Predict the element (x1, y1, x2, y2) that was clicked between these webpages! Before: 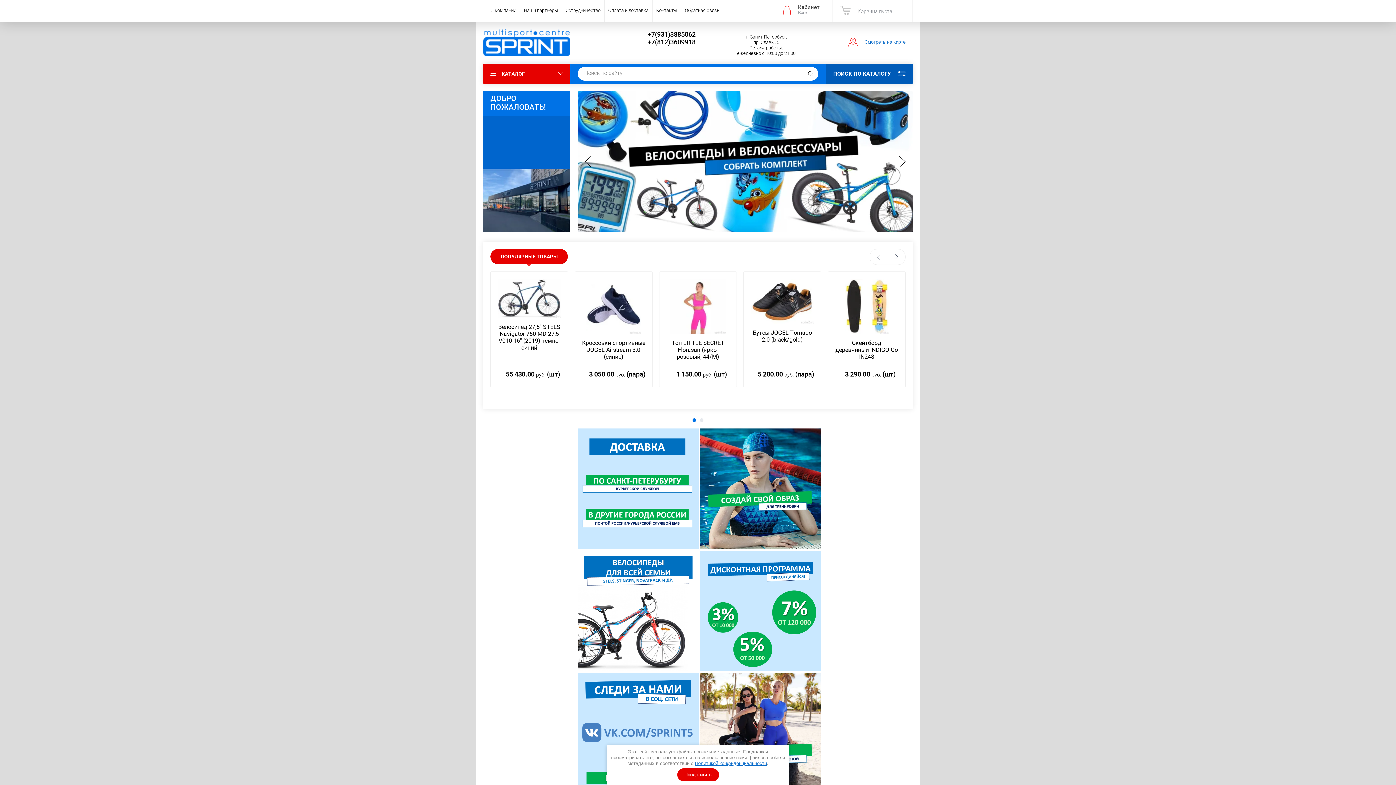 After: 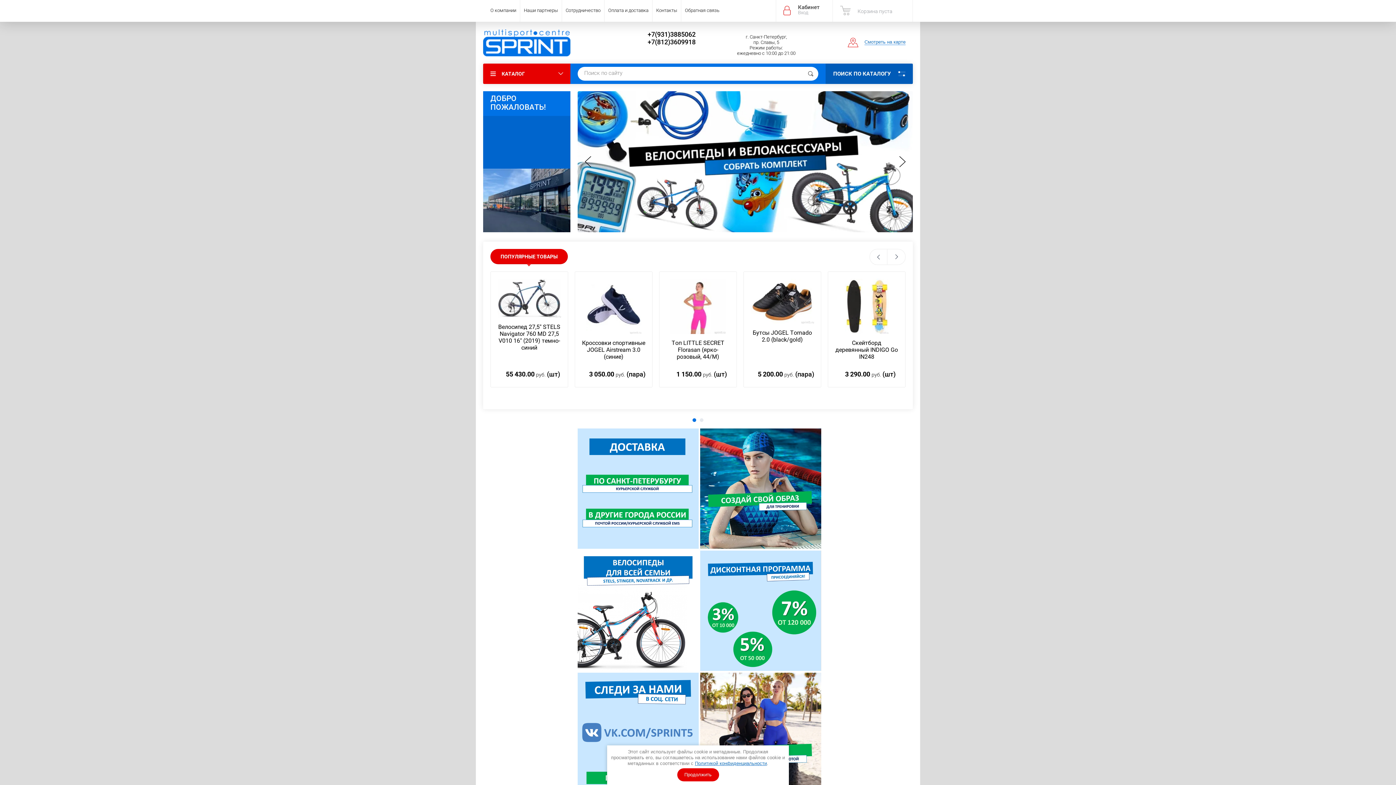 Action: label: +7(931)3885062 bbox: (639, 30, 695, 38)